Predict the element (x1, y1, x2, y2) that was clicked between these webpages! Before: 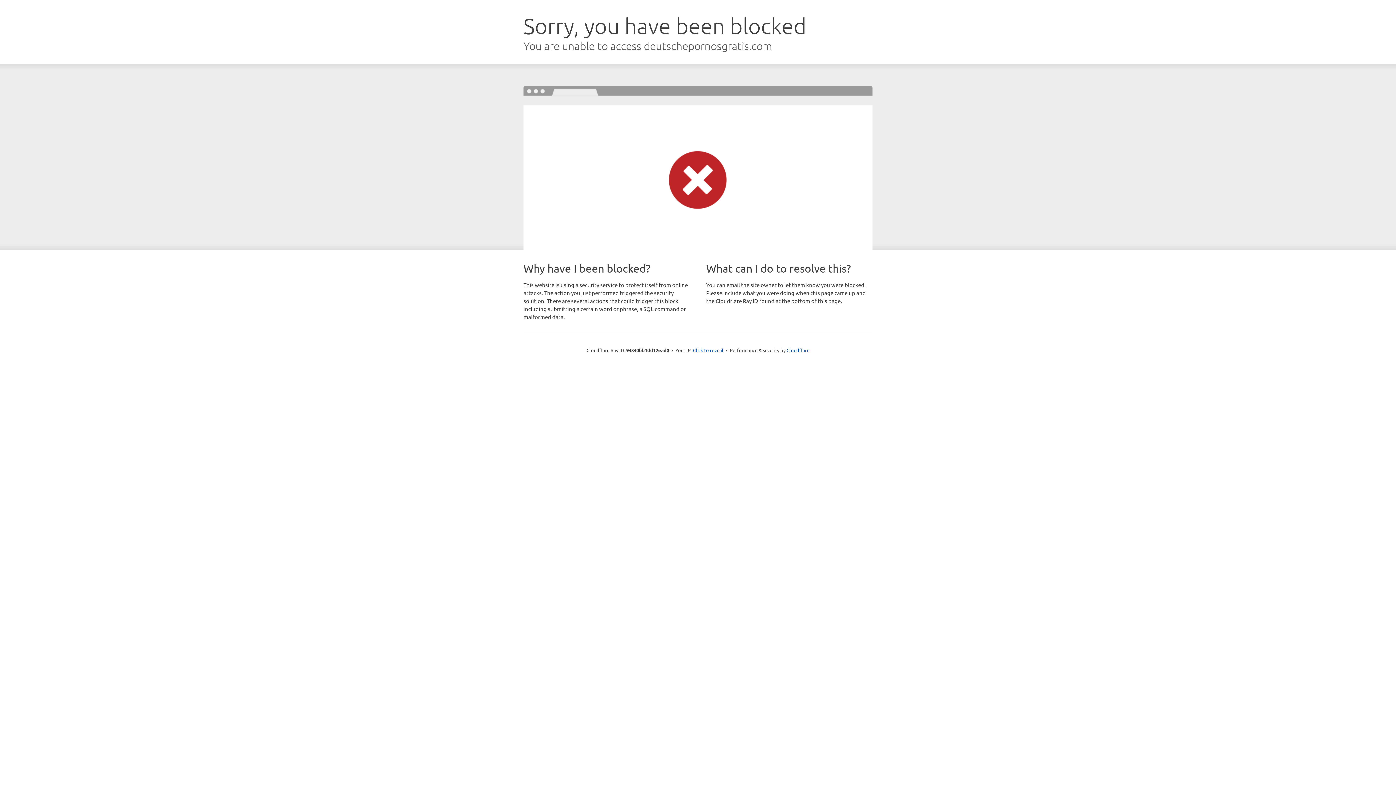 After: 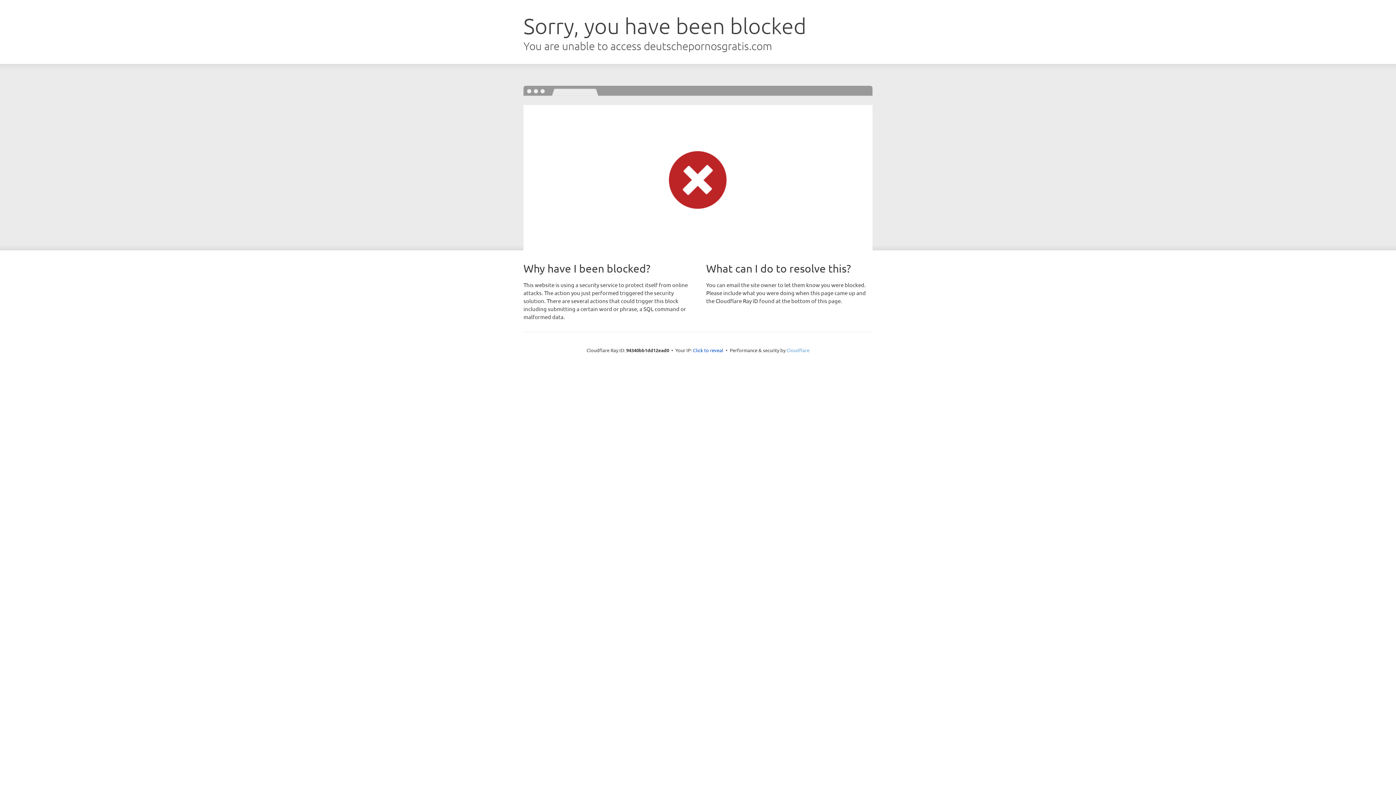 Action: bbox: (786, 347, 809, 353) label: Cloudflare